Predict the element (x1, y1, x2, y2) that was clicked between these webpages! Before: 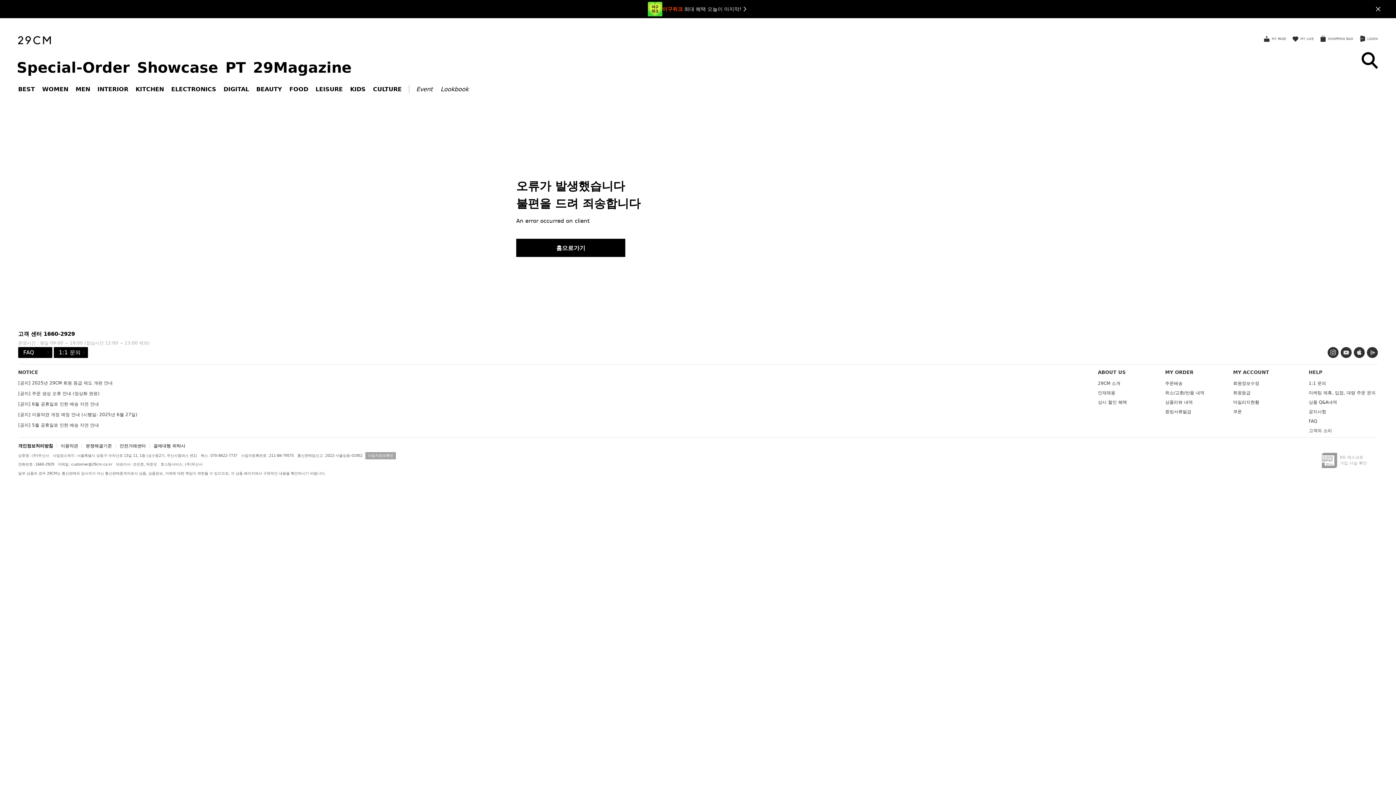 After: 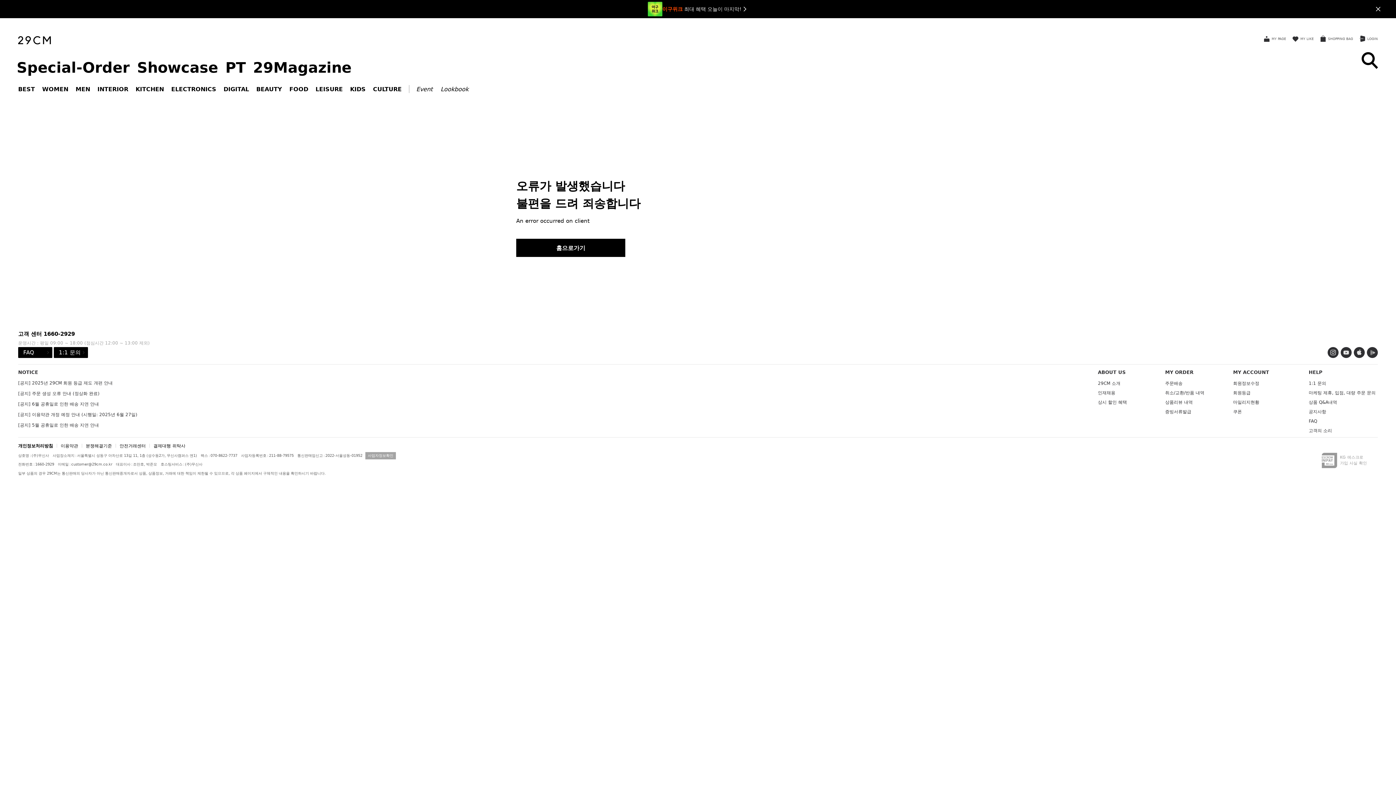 Action: bbox: (1341, 347, 1352, 358) label: youtube